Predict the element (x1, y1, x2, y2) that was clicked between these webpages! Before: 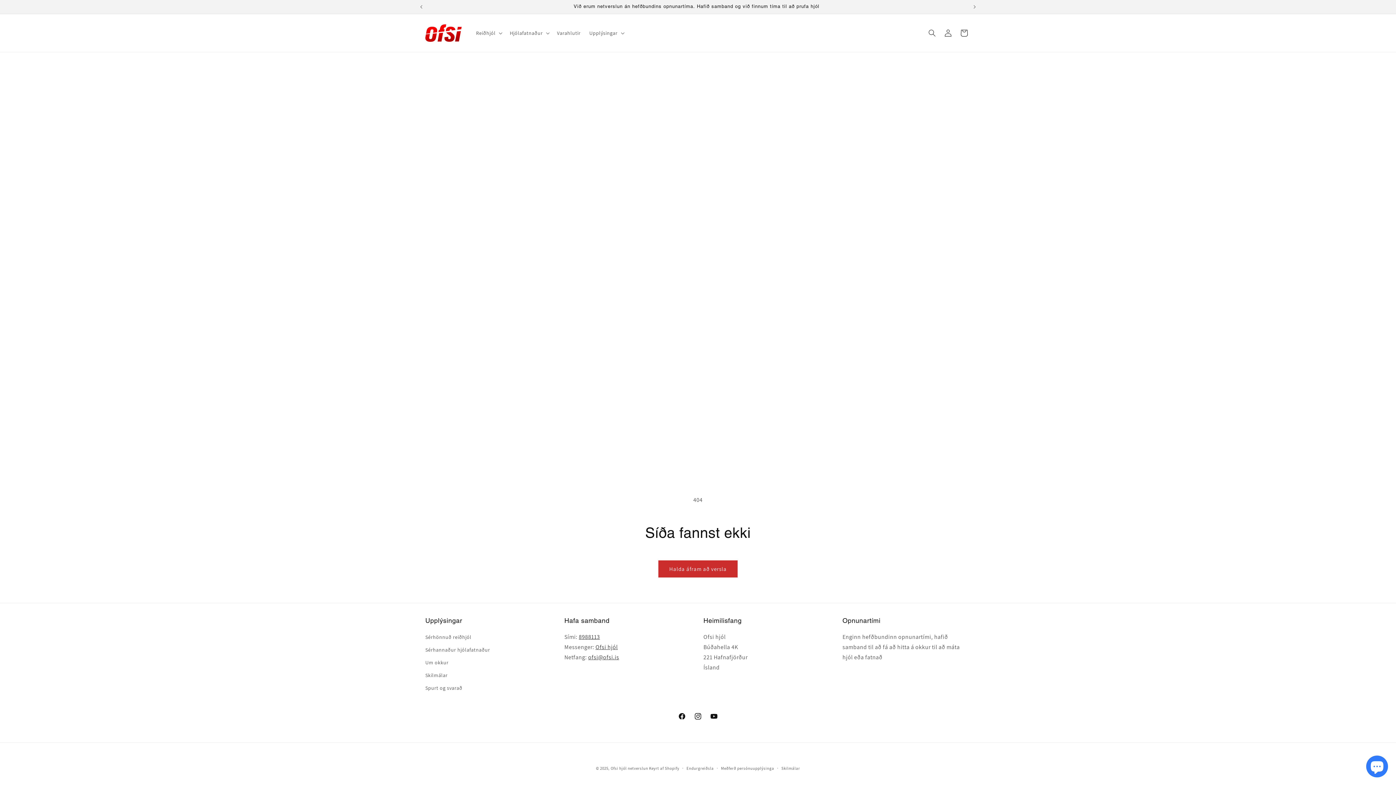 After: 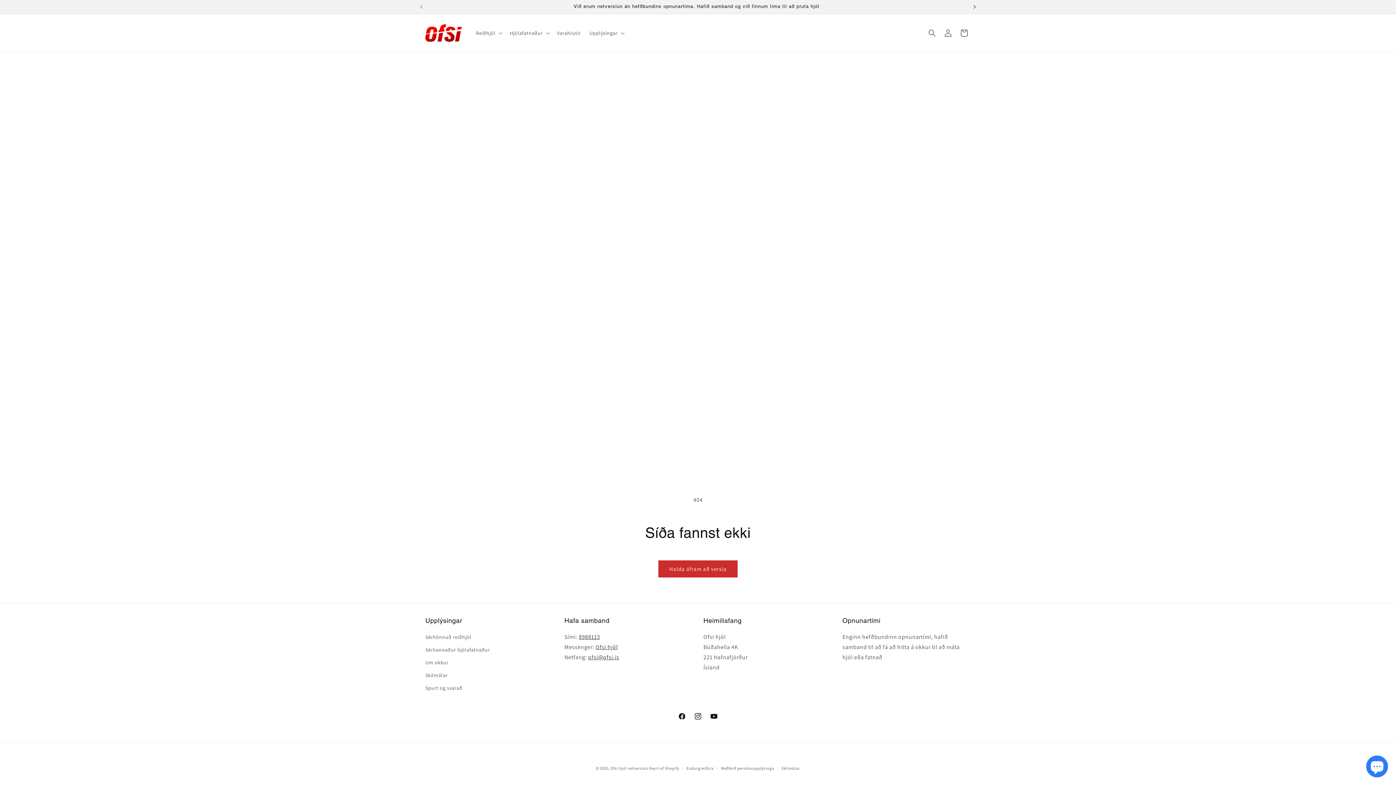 Action: bbox: (966, 0, 982, 13) label: Næsta tilkynning